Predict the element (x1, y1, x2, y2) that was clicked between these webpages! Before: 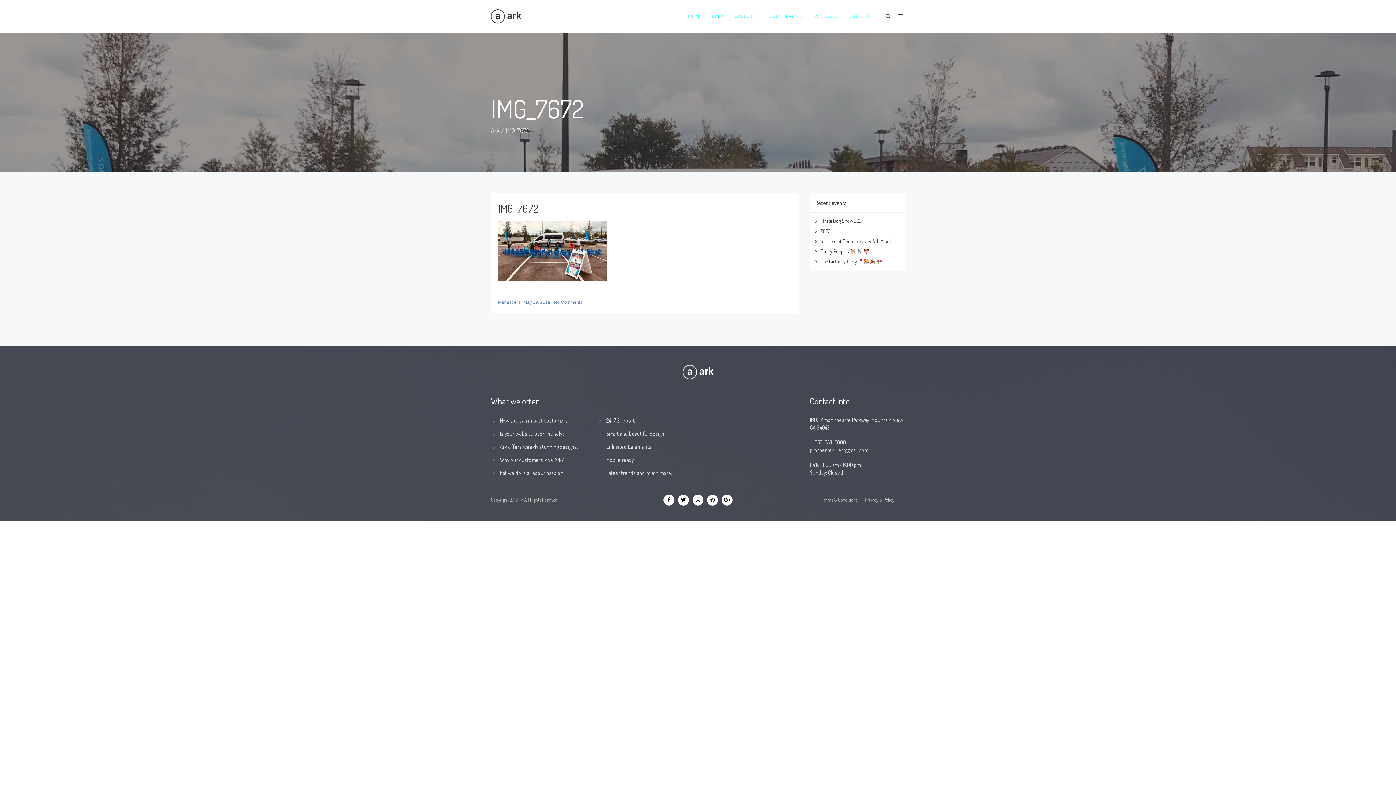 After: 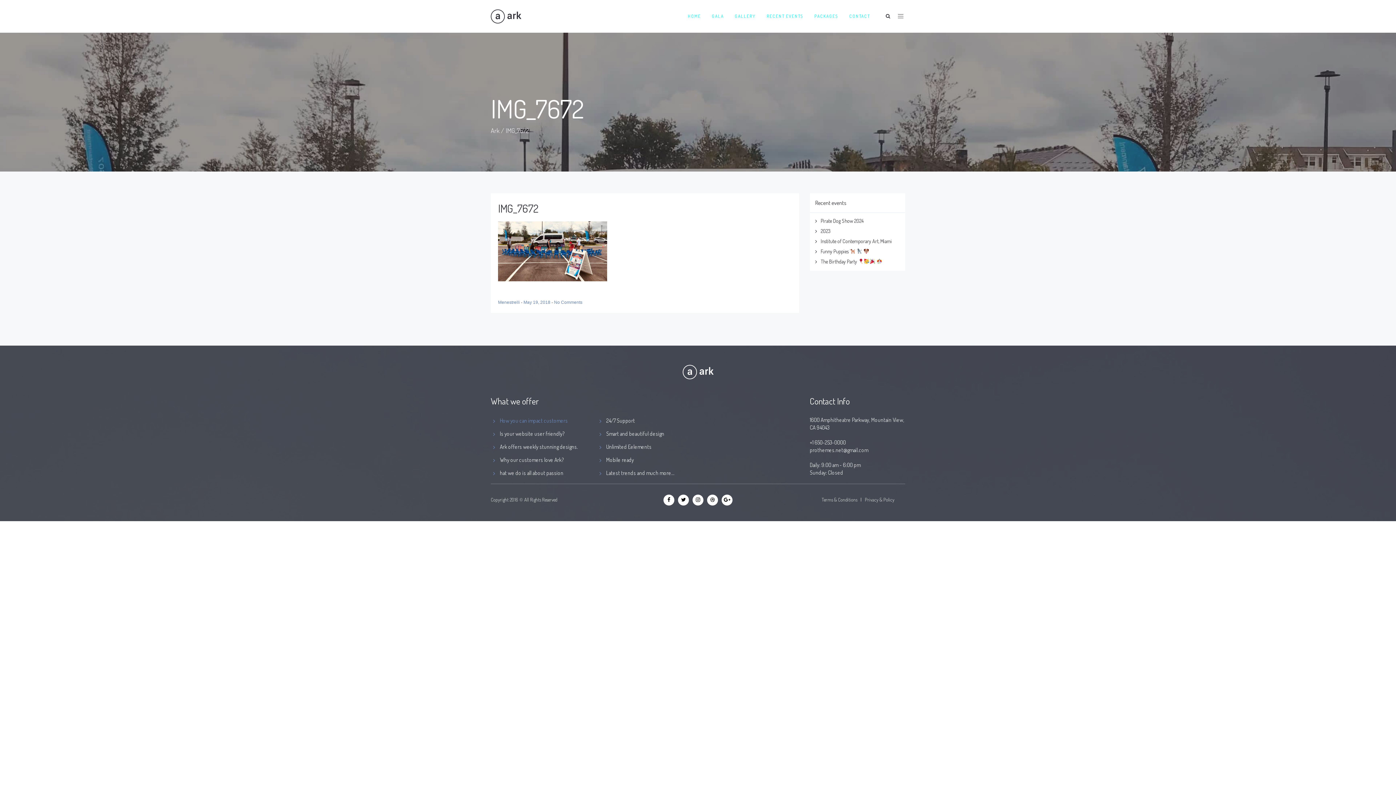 Action: label: How you can impact customers bbox: (500, 417, 568, 424)